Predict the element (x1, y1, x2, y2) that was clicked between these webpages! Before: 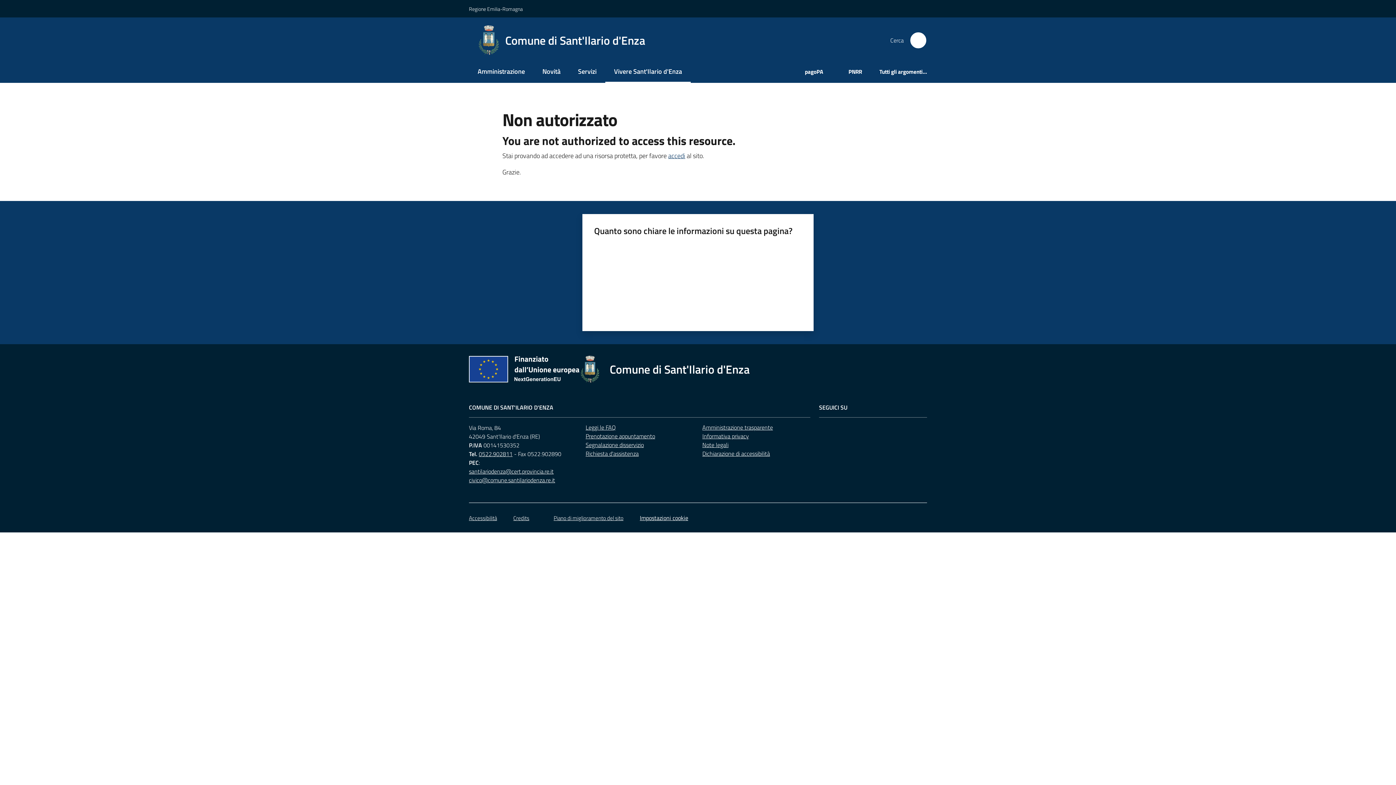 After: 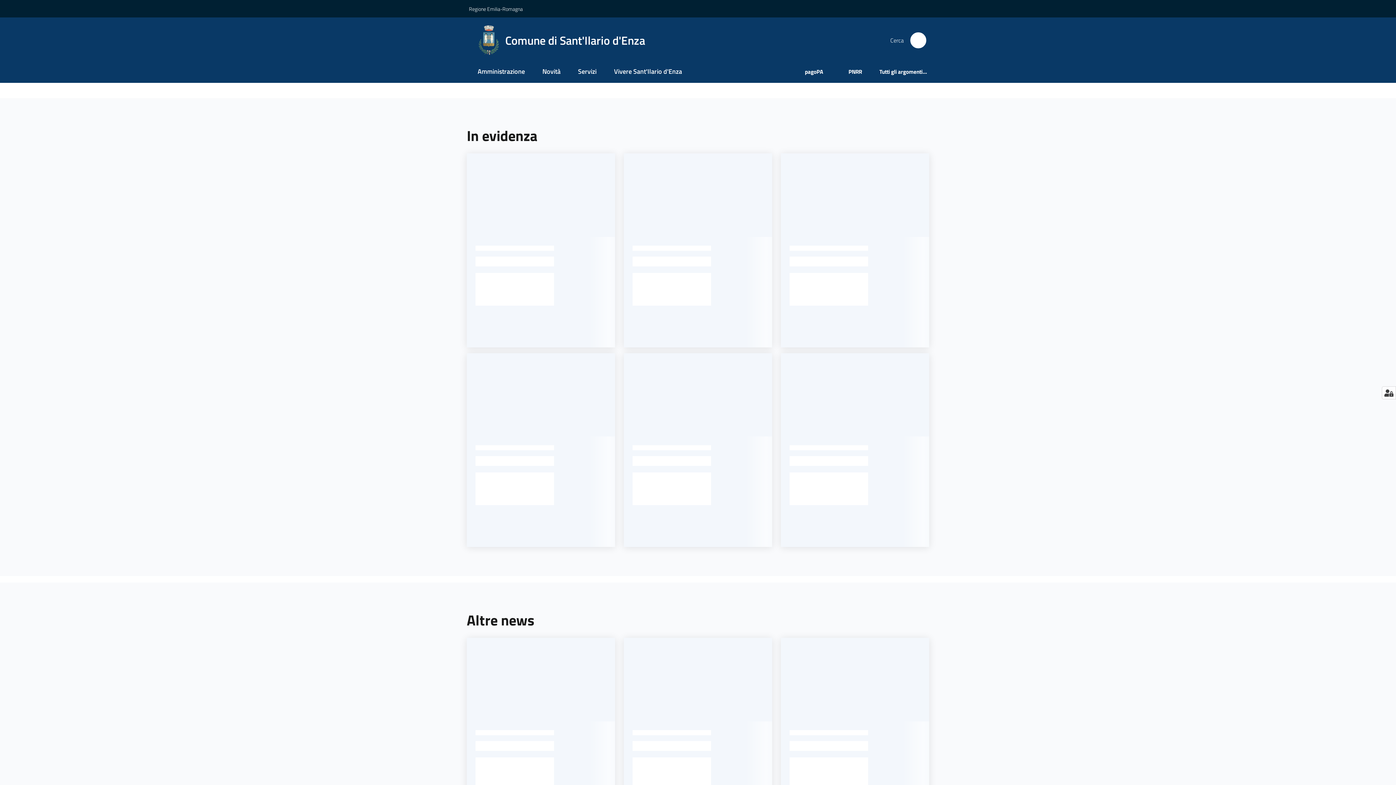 Action: label: Comune di Sant'Ilario d'Enza bbox: (580, 355, 758, 383)